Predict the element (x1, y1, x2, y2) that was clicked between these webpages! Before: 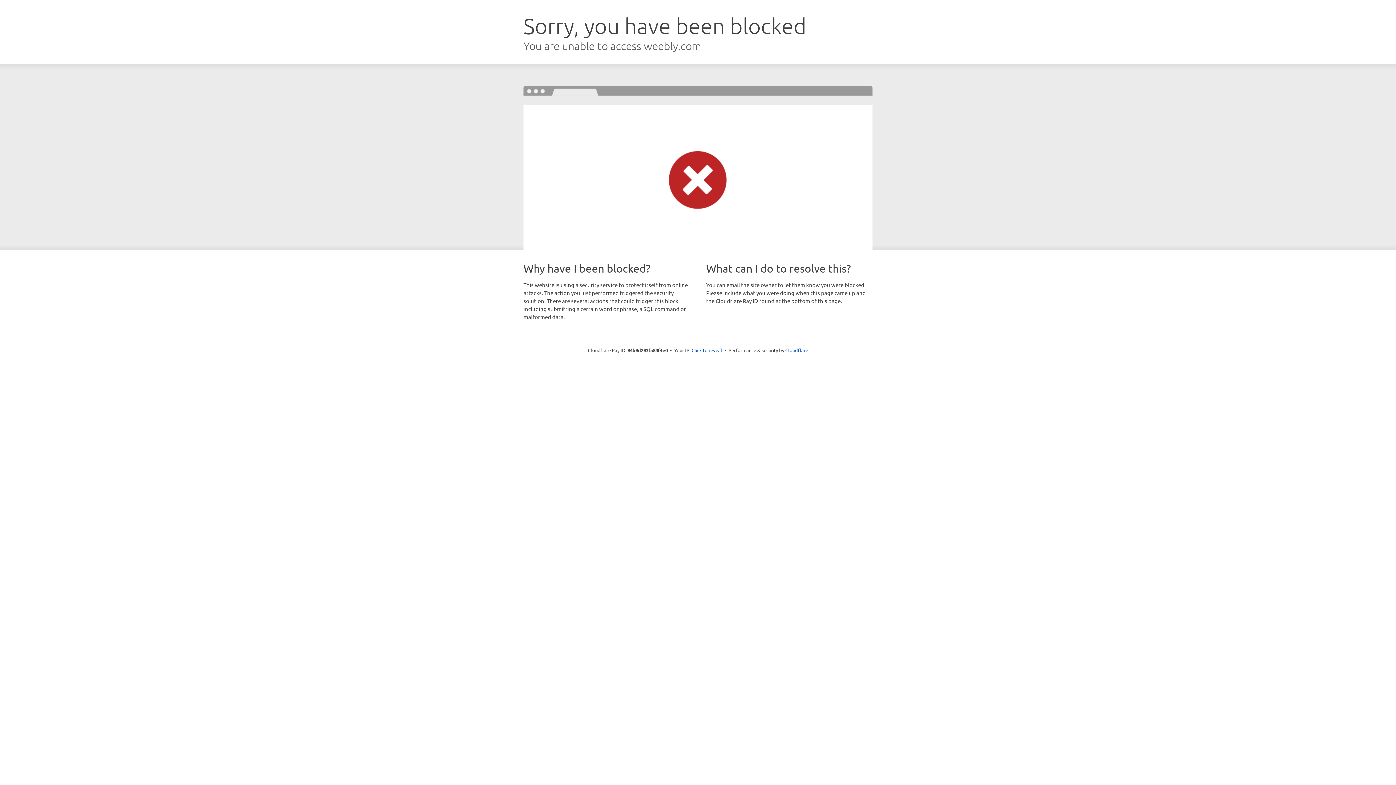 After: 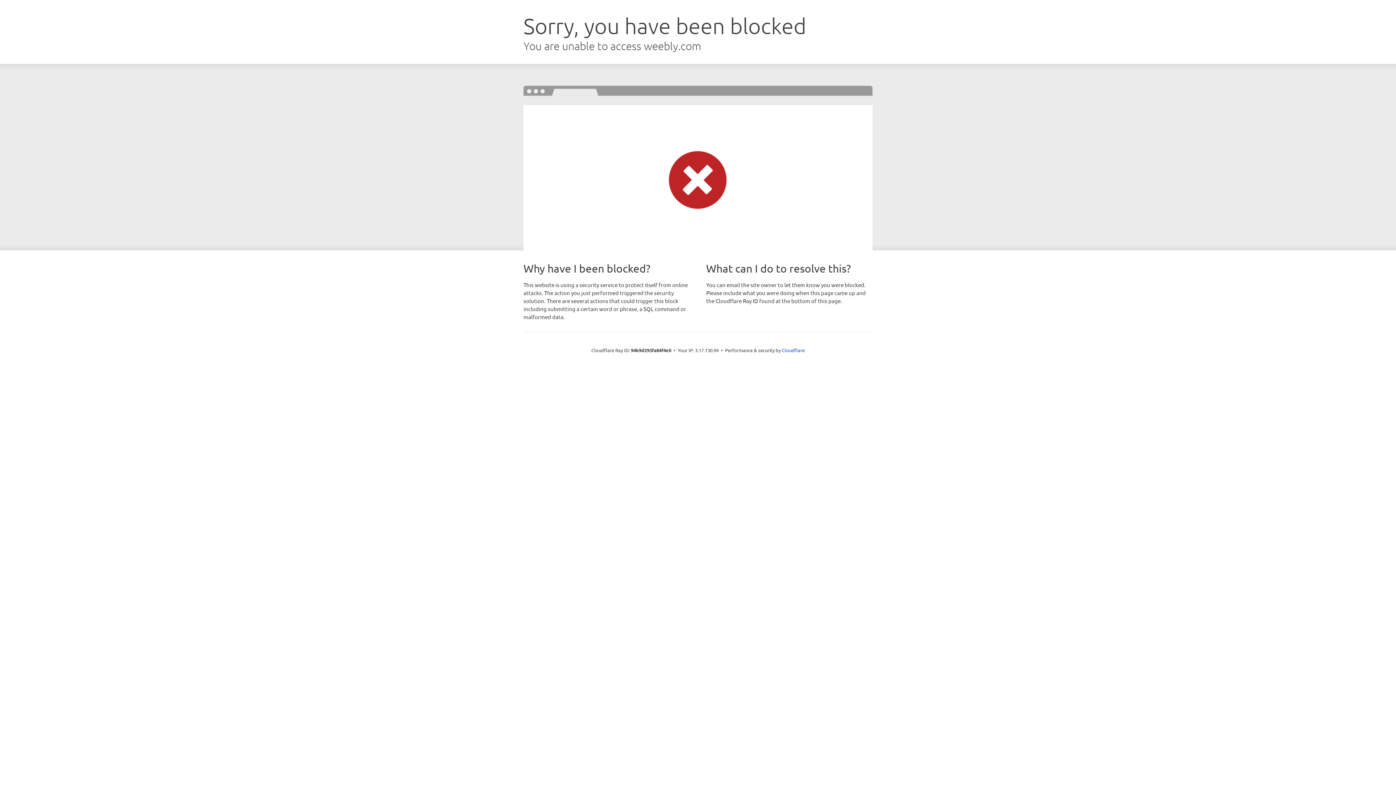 Action: bbox: (691, 346, 722, 353) label: Click to reveal